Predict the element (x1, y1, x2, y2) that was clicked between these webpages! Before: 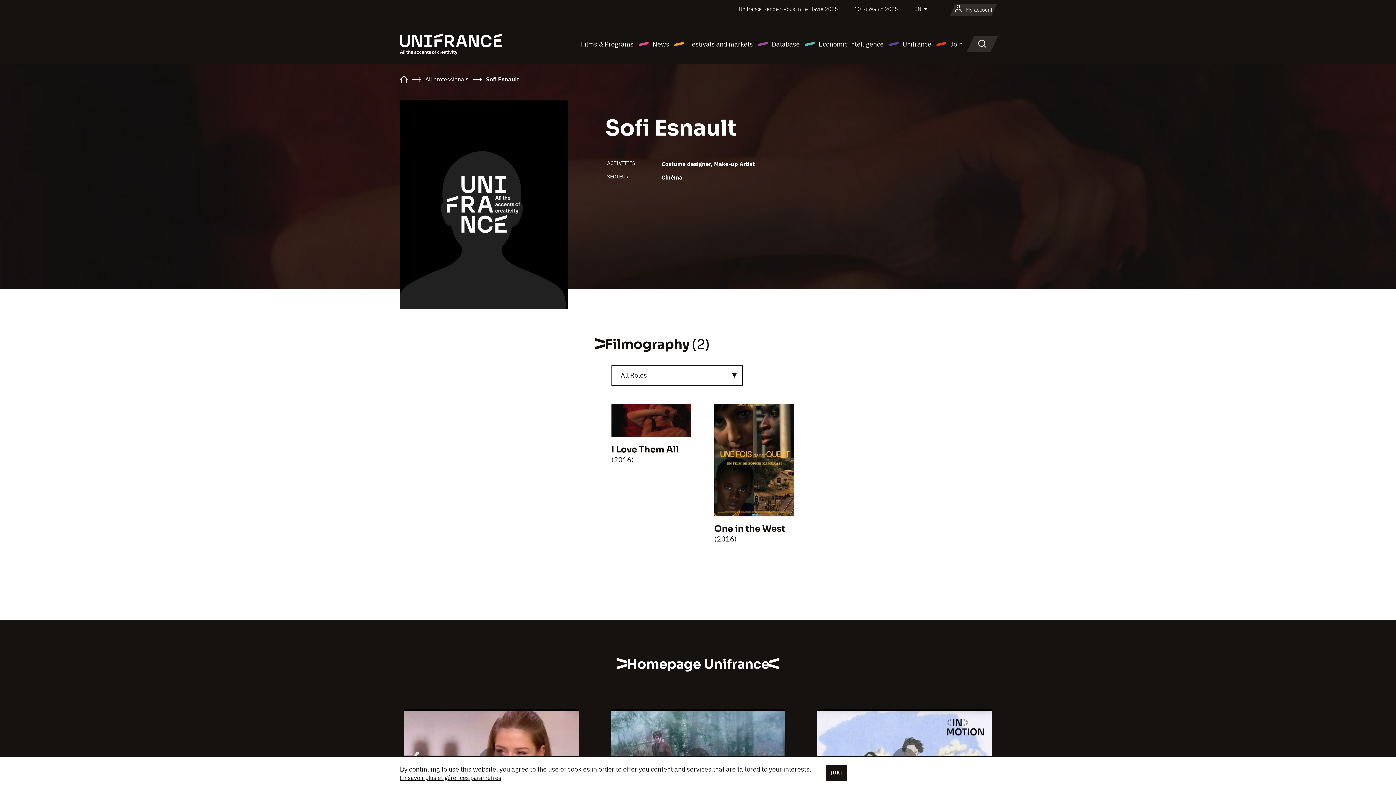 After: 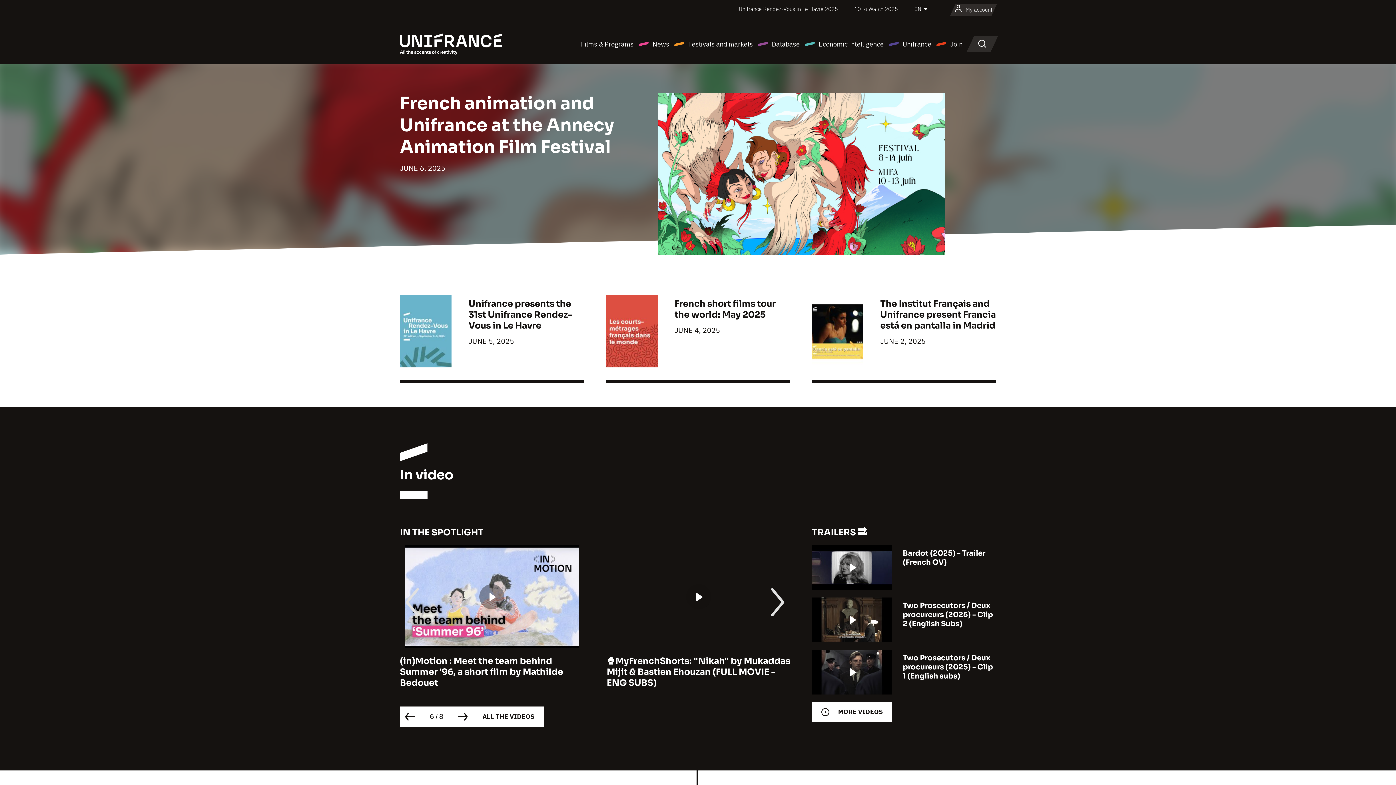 Action: bbox: (400, 77, 408, 84)